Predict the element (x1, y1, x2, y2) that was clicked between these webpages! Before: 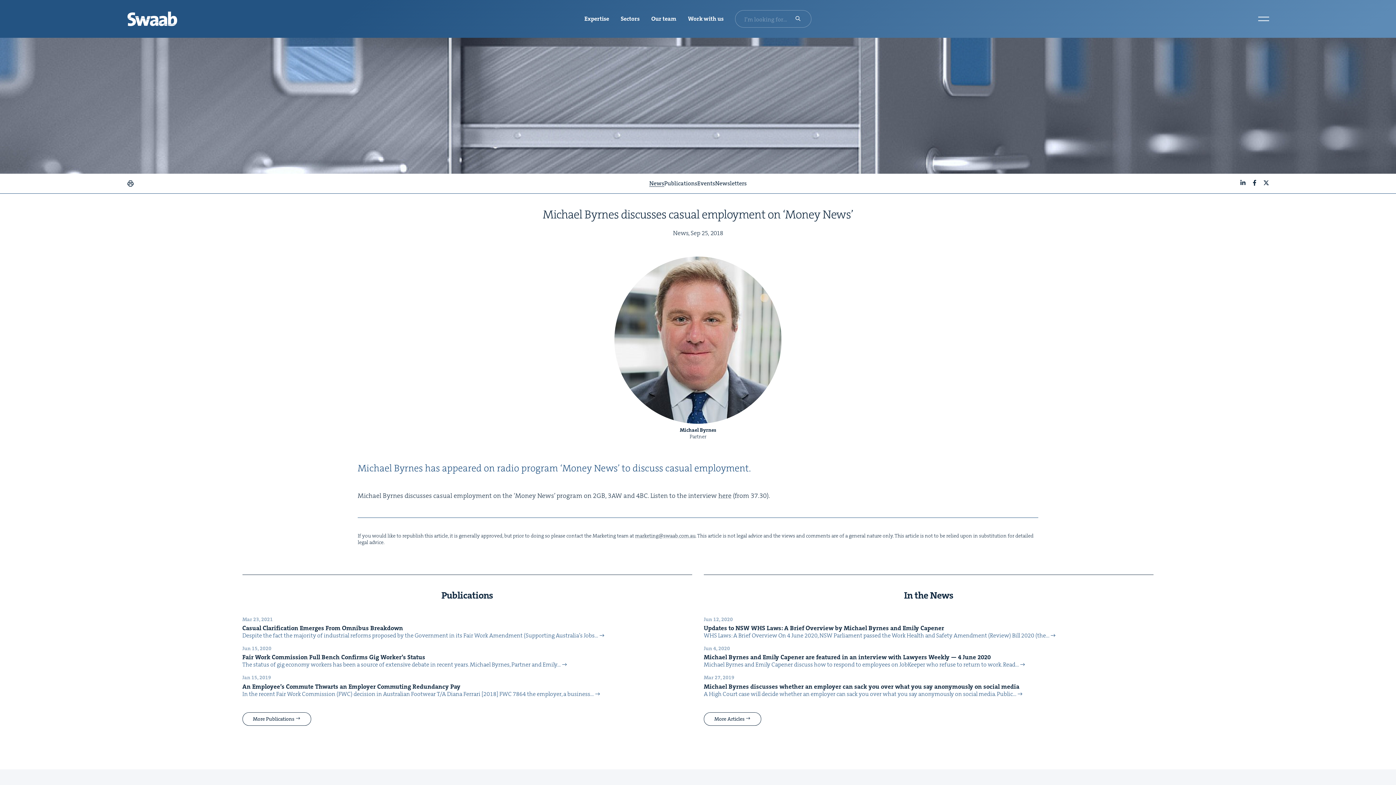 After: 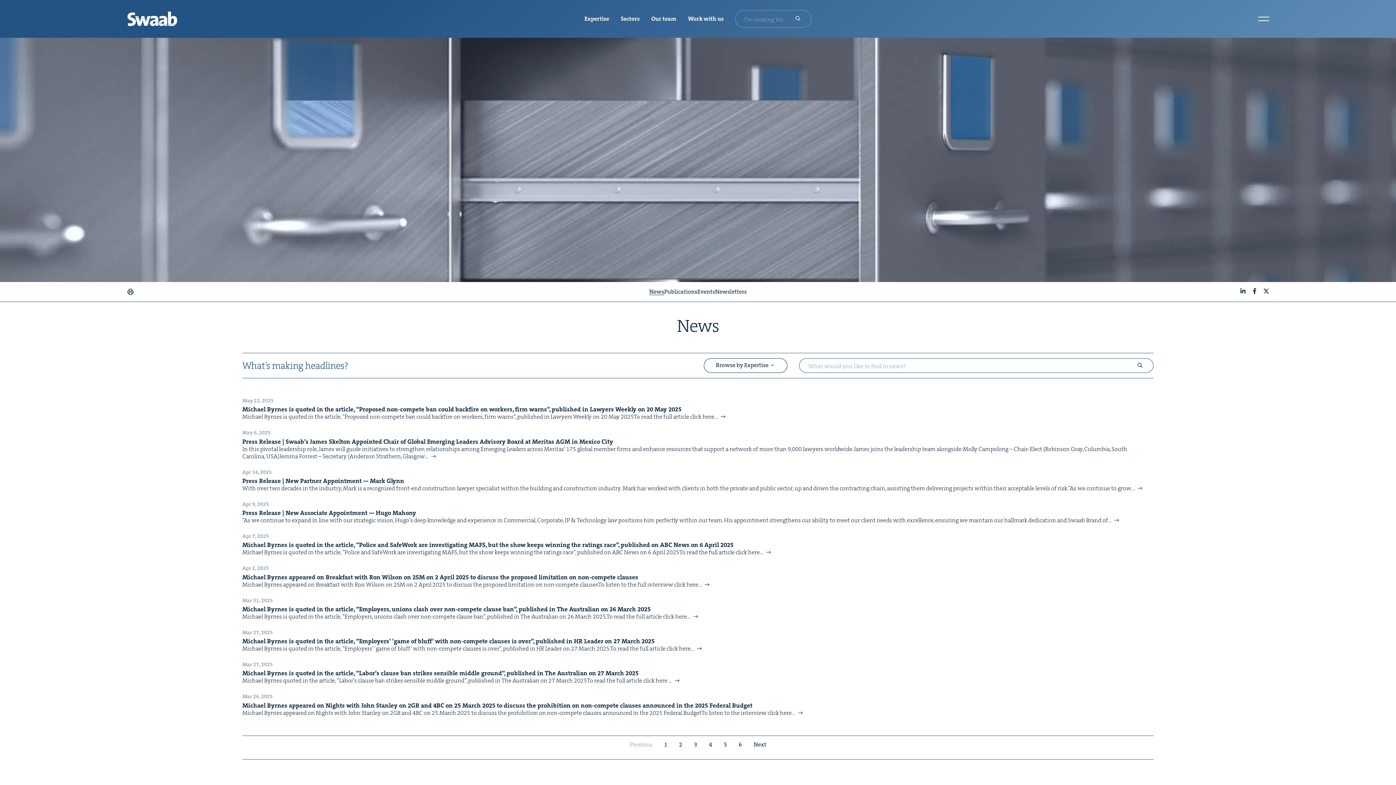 Action: label: News bbox: (649, 180, 664, 186)